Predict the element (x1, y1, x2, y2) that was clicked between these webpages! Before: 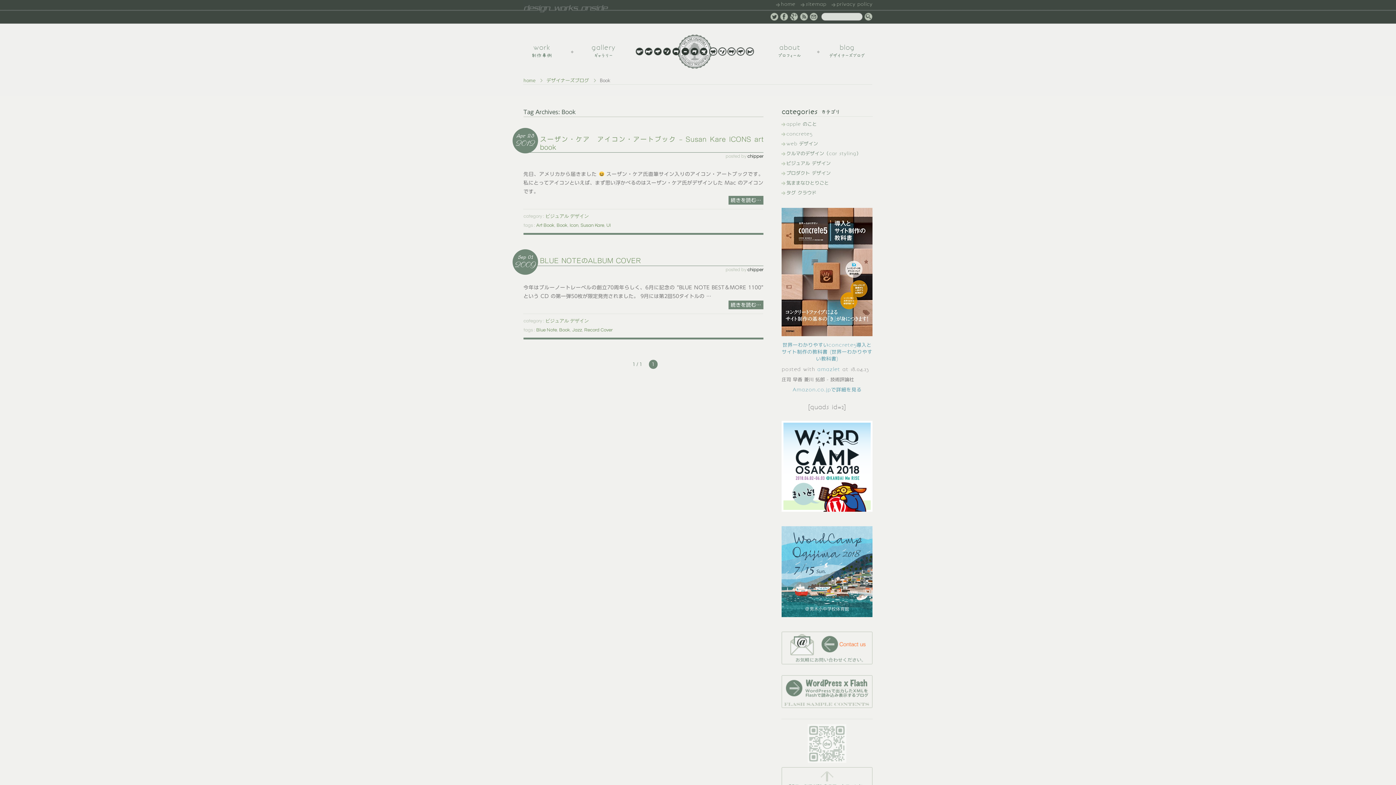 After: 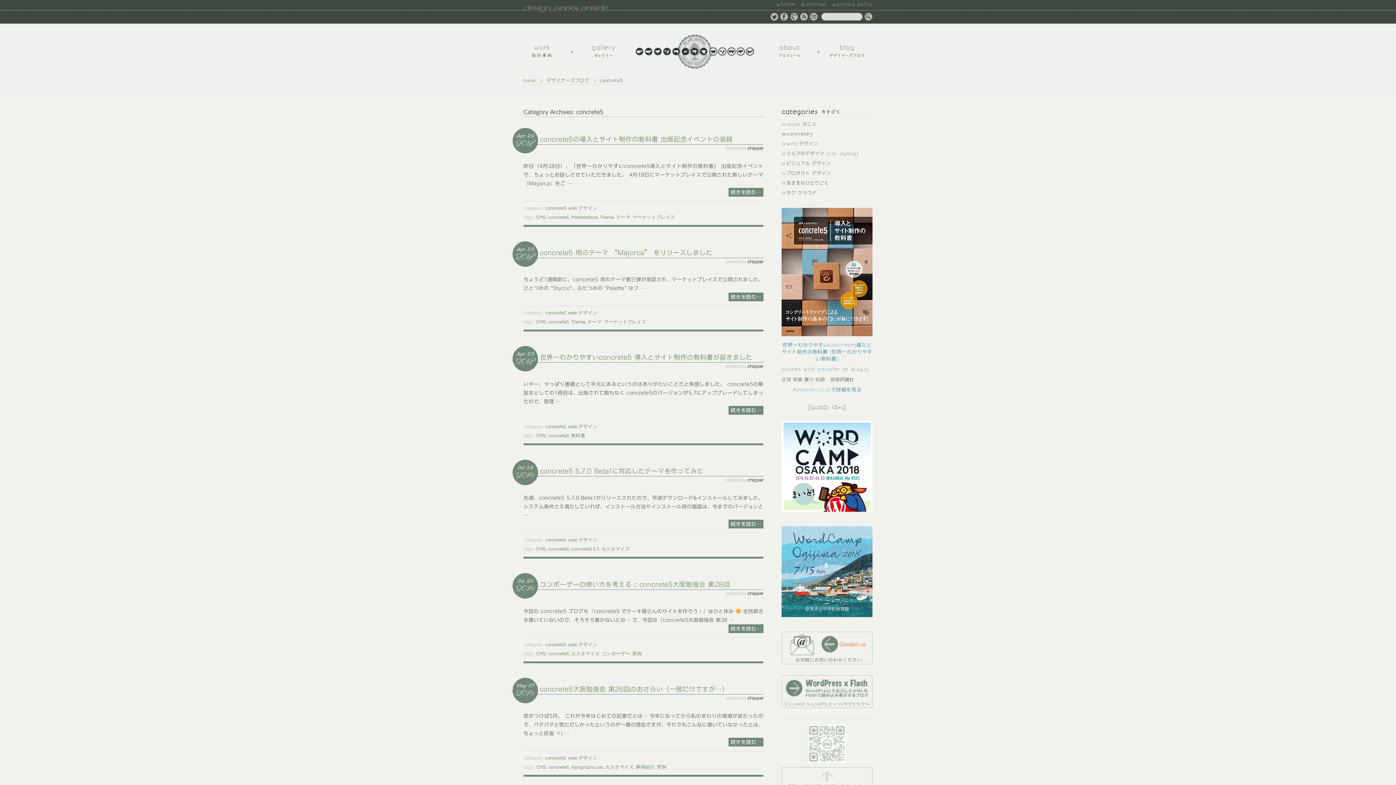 Action: bbox: (781, 130, 872, 138) label: concrete5